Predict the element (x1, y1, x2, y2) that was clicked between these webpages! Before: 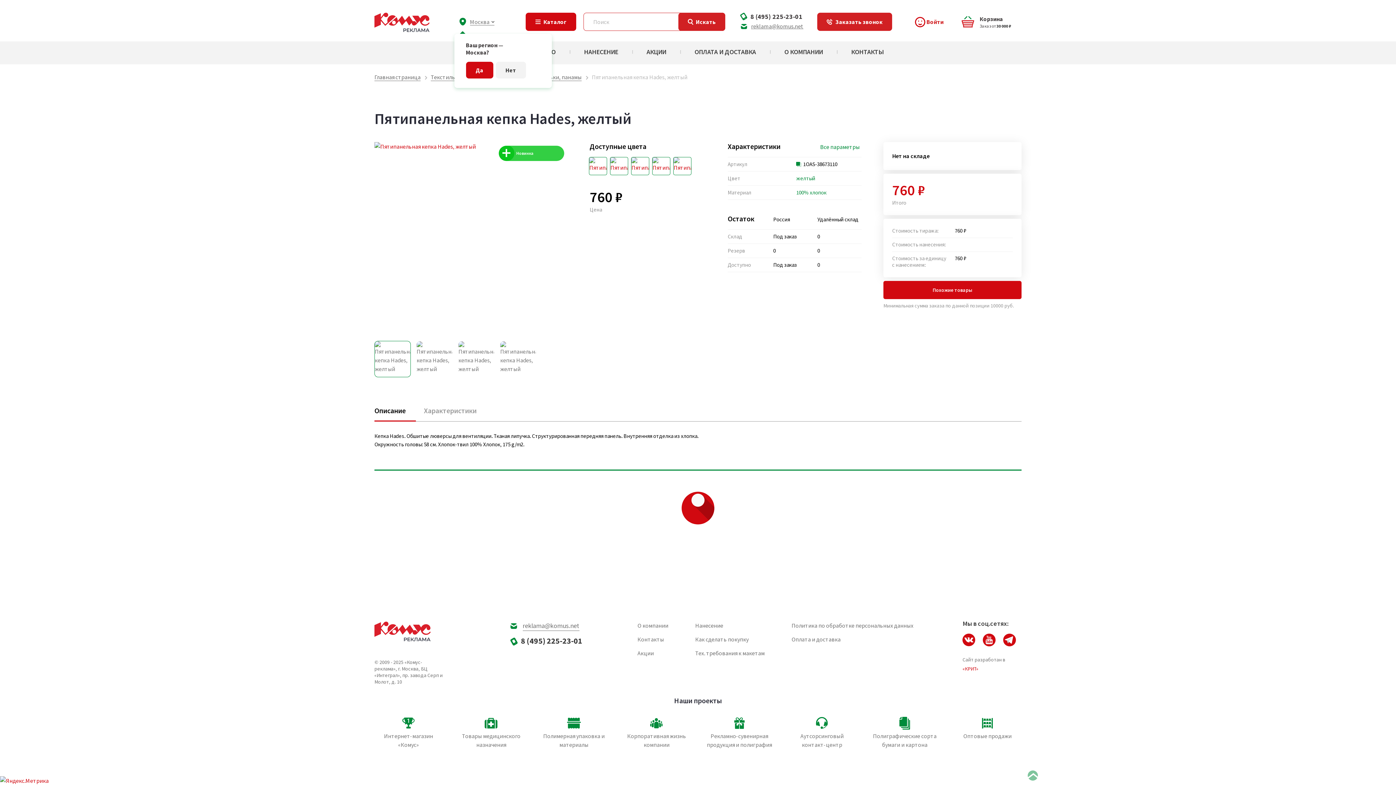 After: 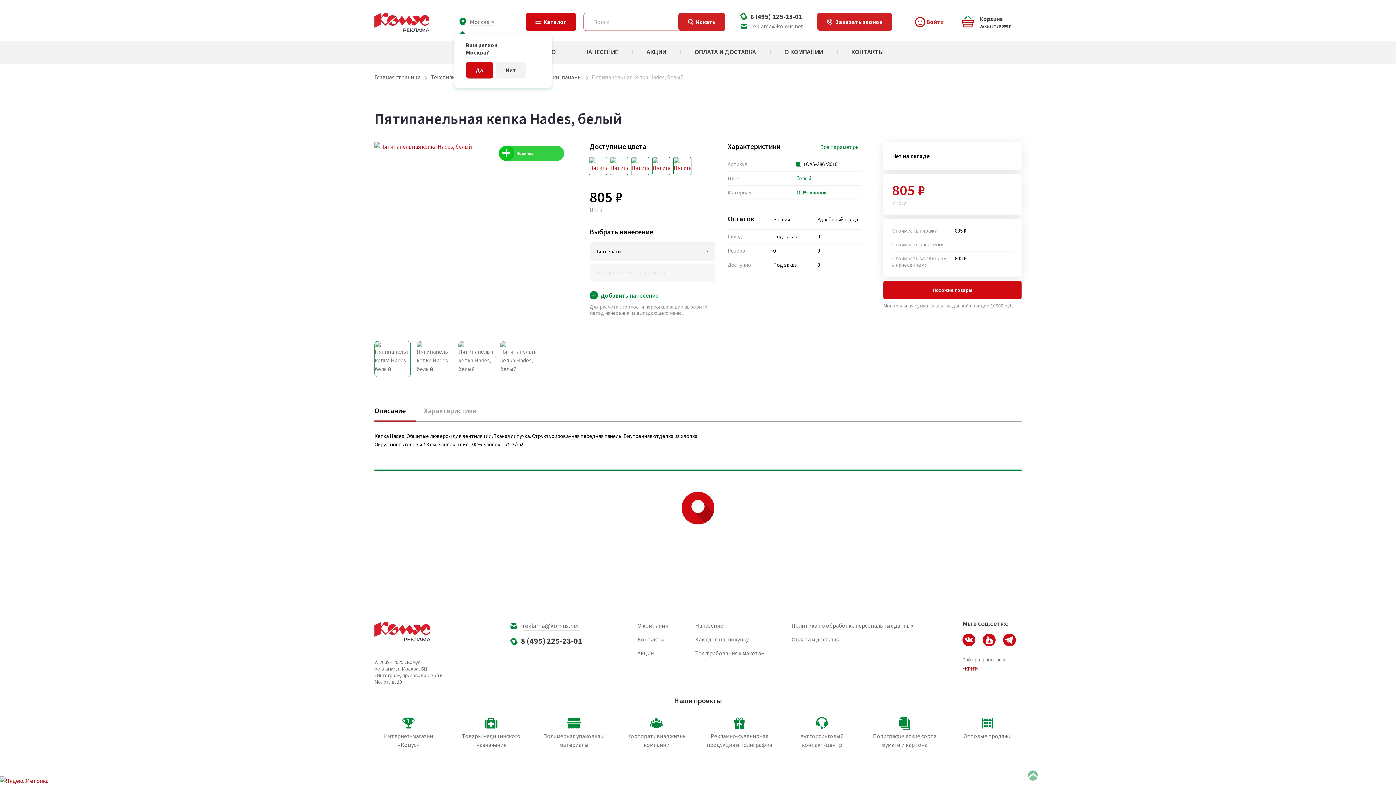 Action: bbox: (589, 157, 607, 175)